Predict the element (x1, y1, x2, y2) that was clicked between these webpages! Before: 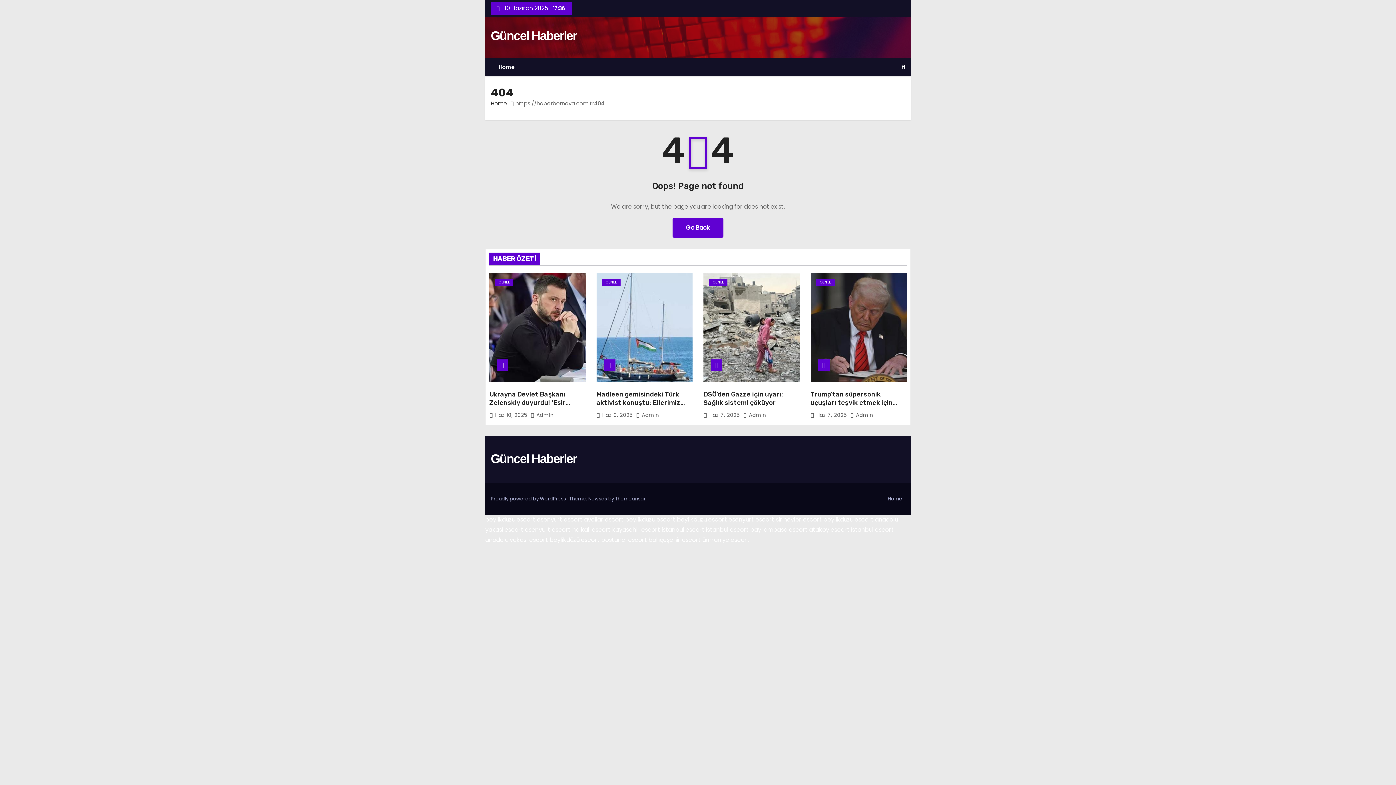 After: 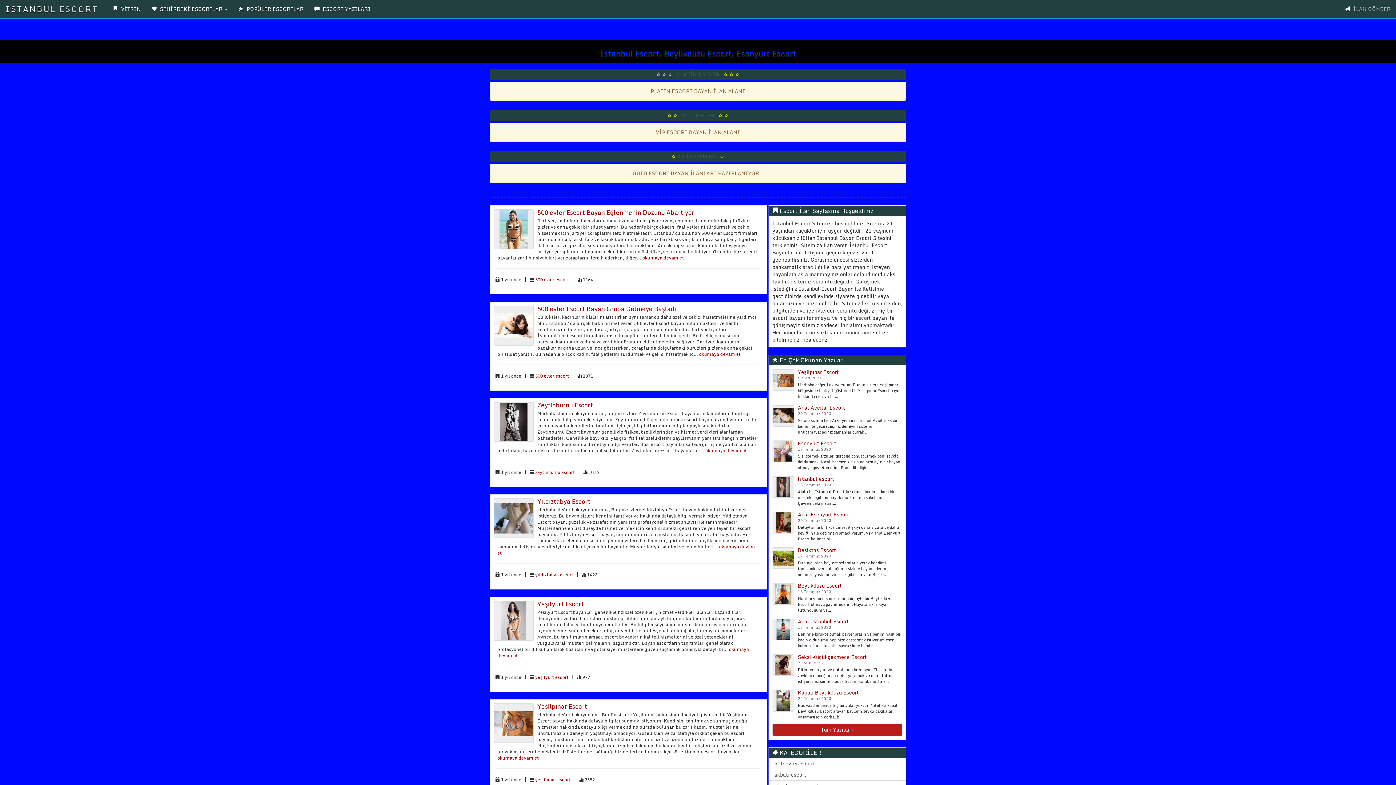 Action: bbox: (776, 515, 822, 524) label: sirinevler escort